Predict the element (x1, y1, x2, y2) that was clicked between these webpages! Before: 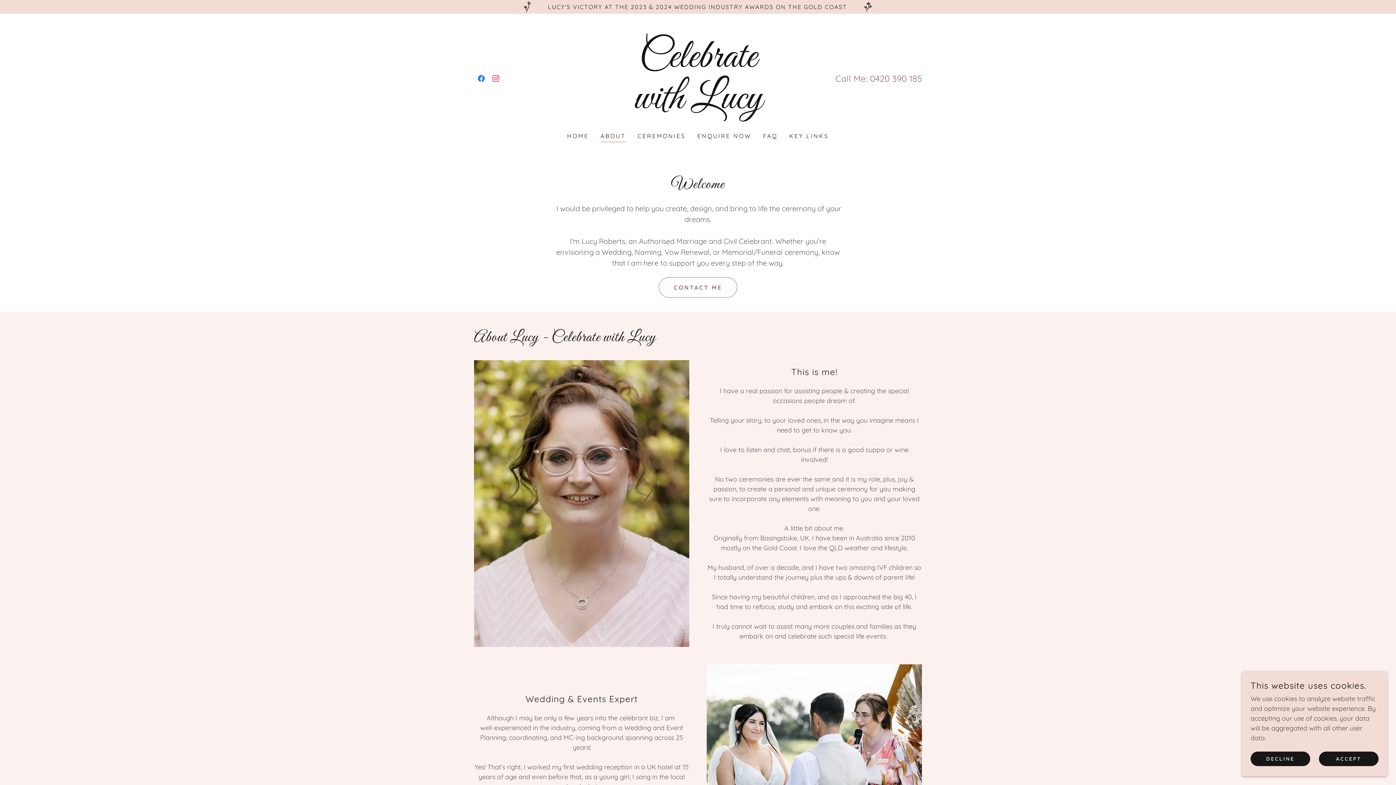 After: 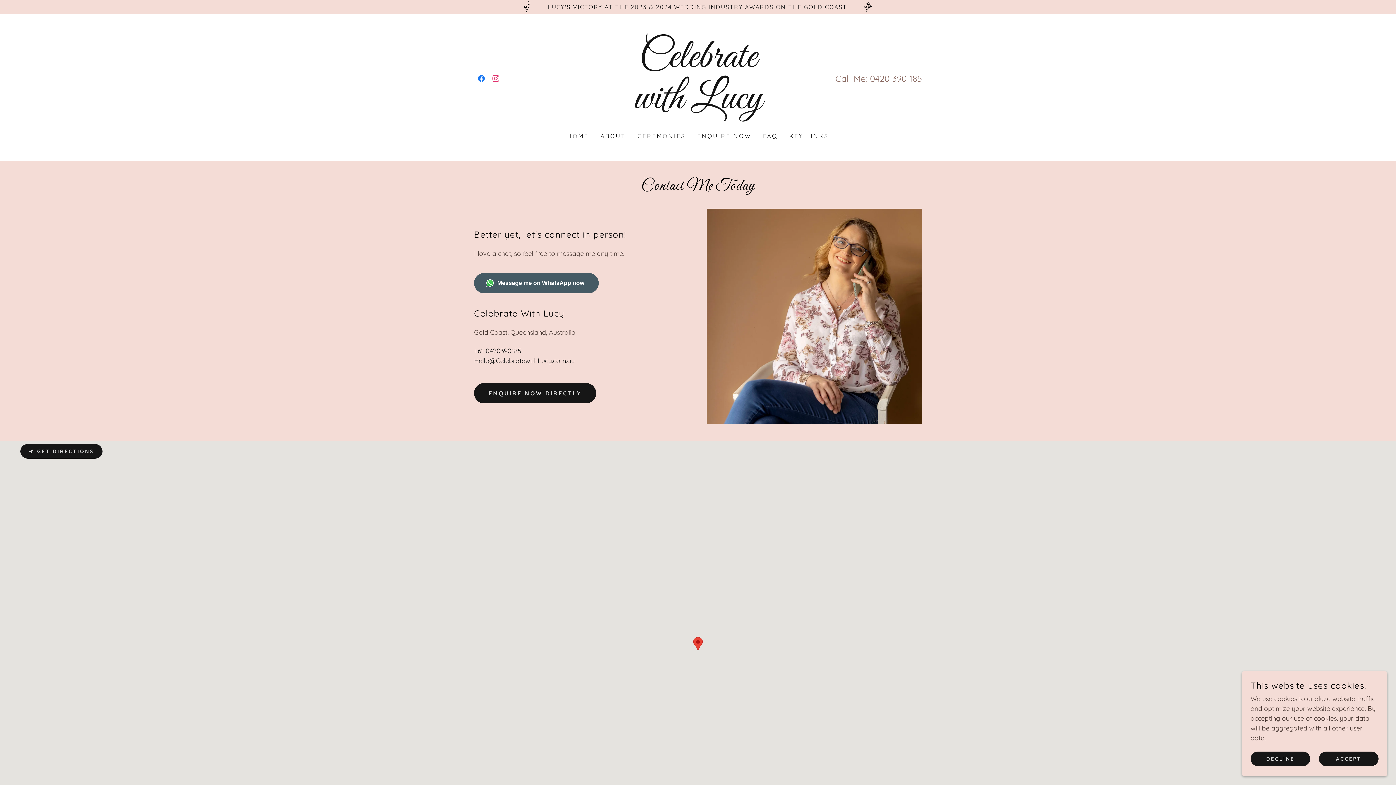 Action: bbox: (706, 767, 922, 775)